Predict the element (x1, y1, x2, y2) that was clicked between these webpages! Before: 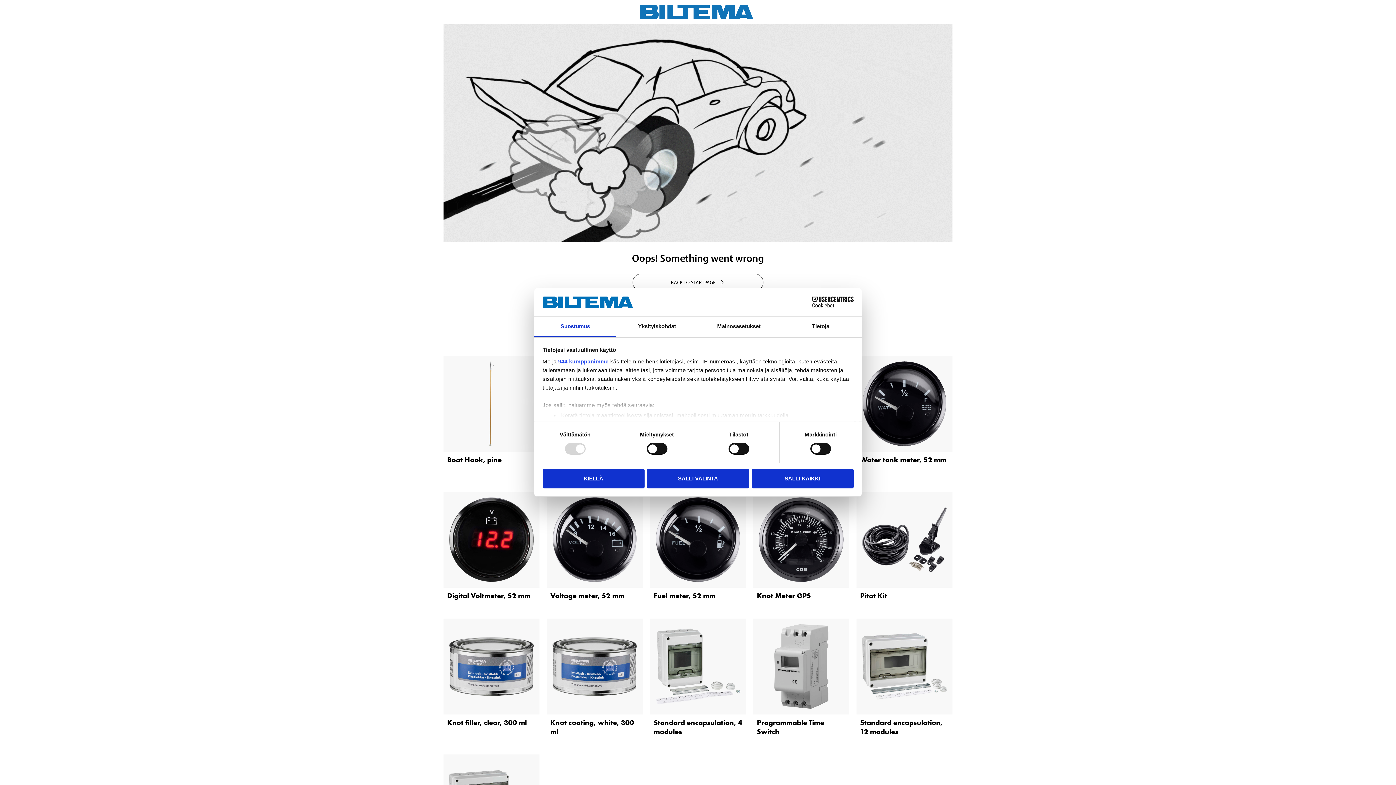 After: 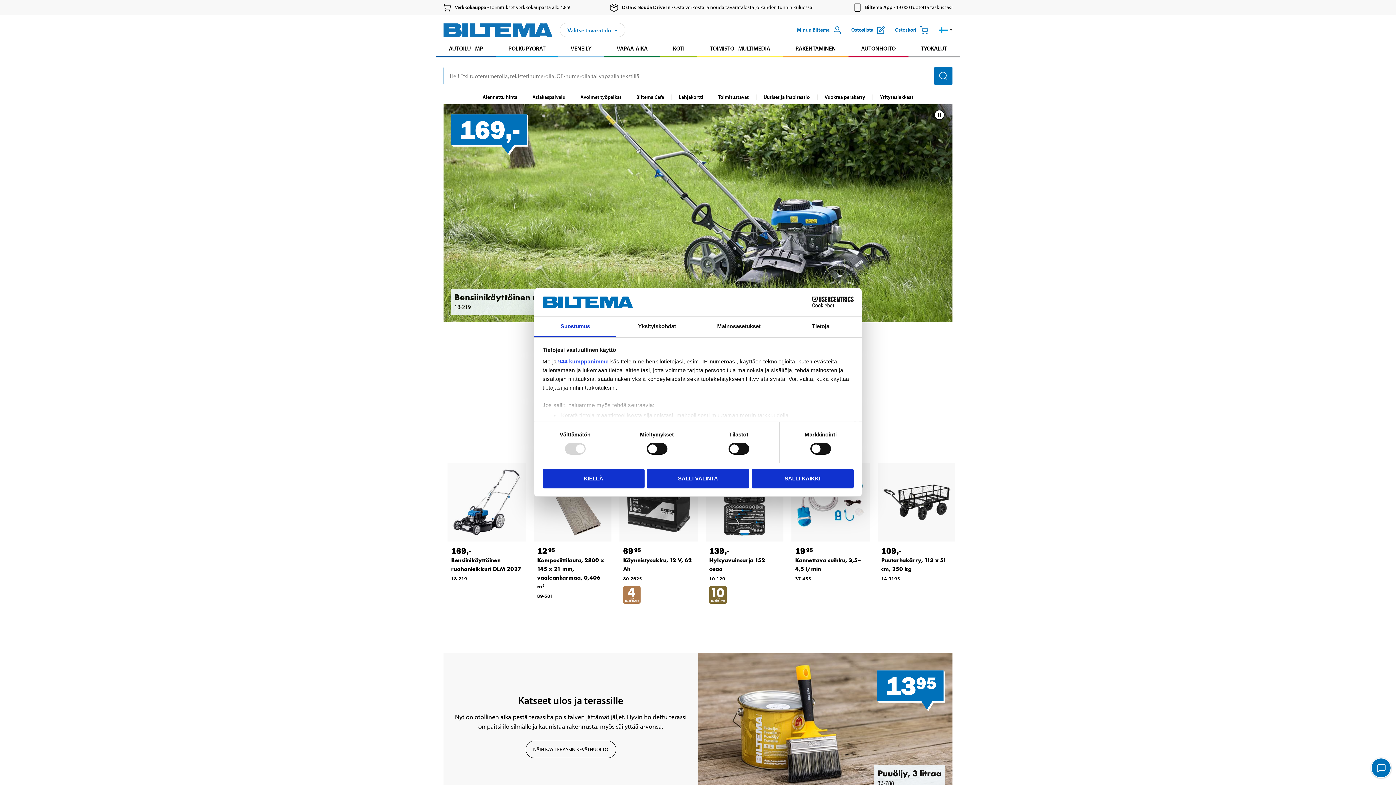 Action: bbox: (640, 4, 756, 19)